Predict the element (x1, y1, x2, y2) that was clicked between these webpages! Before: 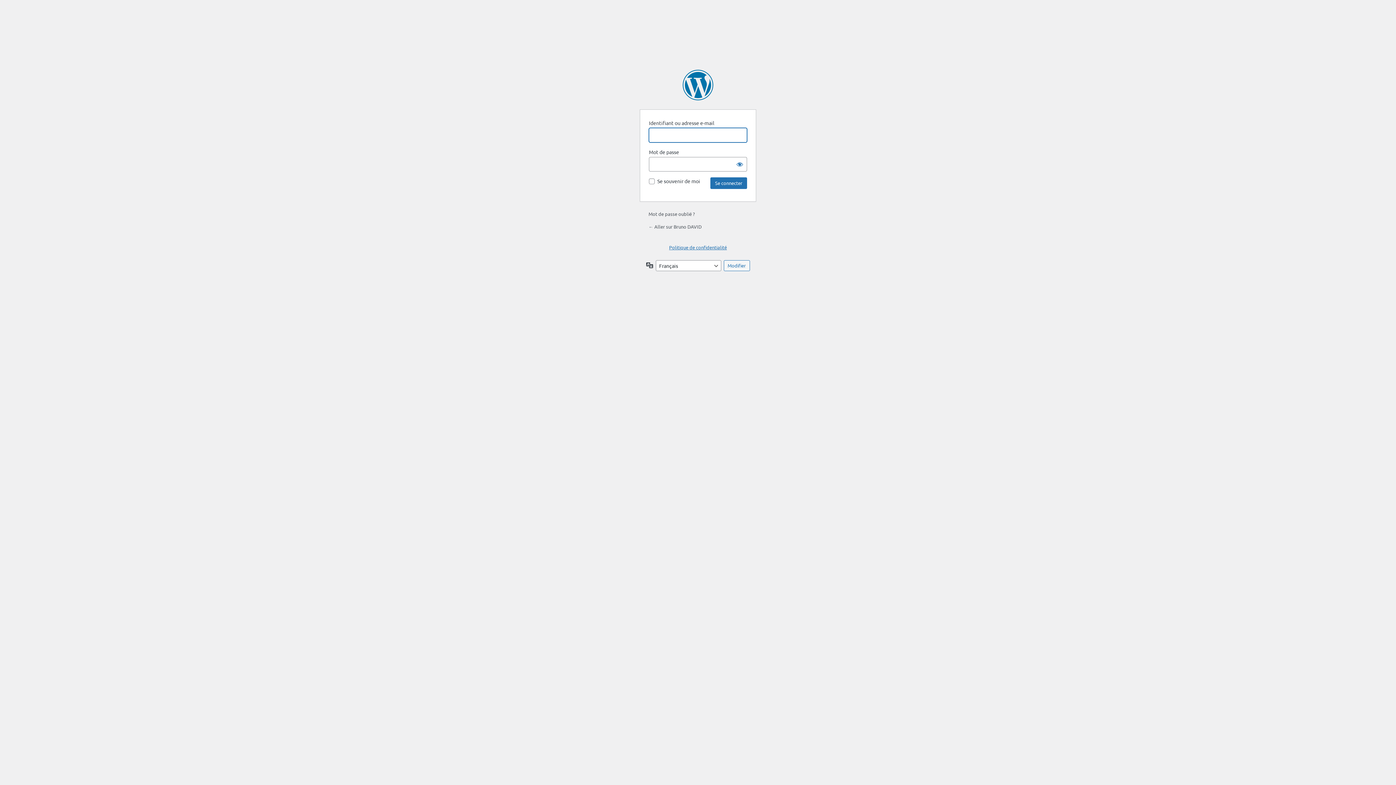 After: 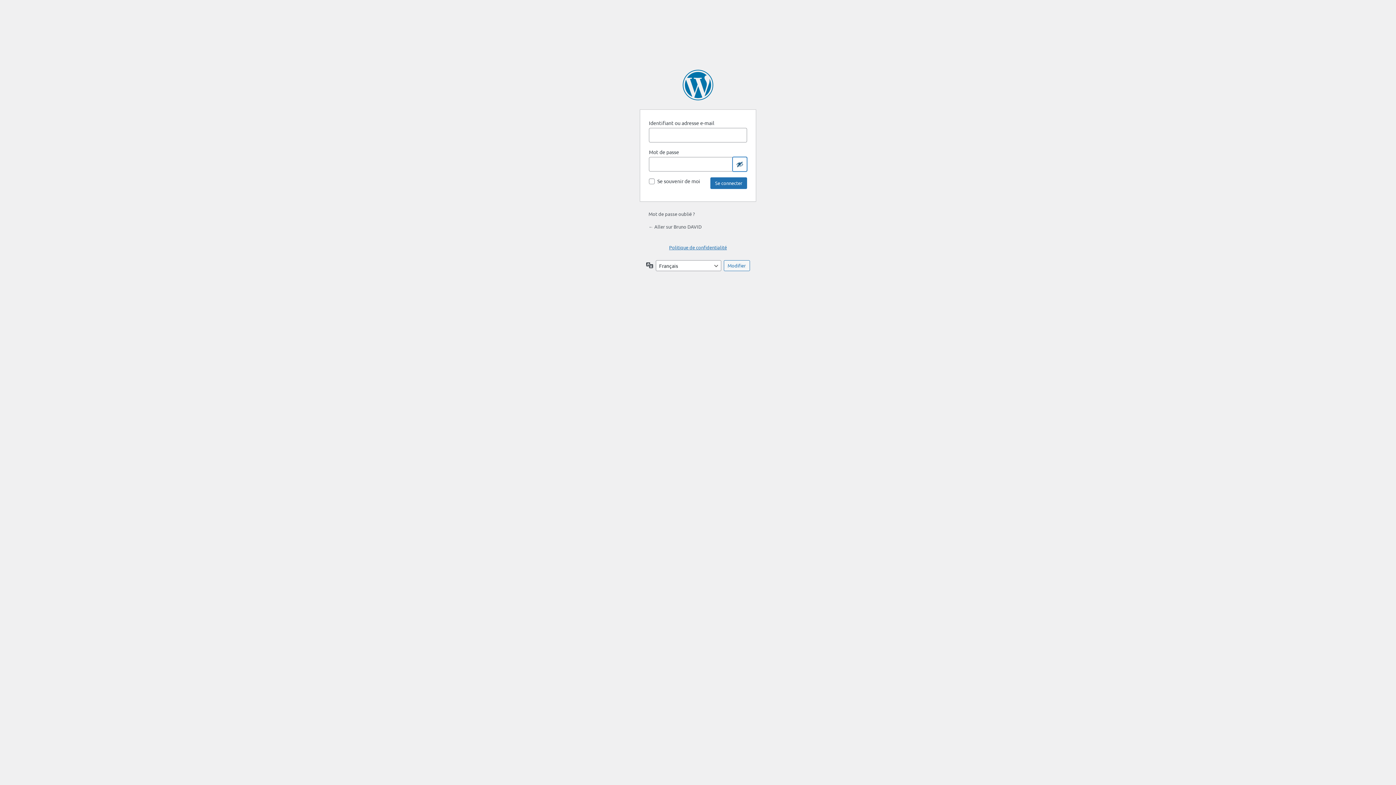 Action: bbox: (732, 157, 747, 171) label: Afficher le mot de passe